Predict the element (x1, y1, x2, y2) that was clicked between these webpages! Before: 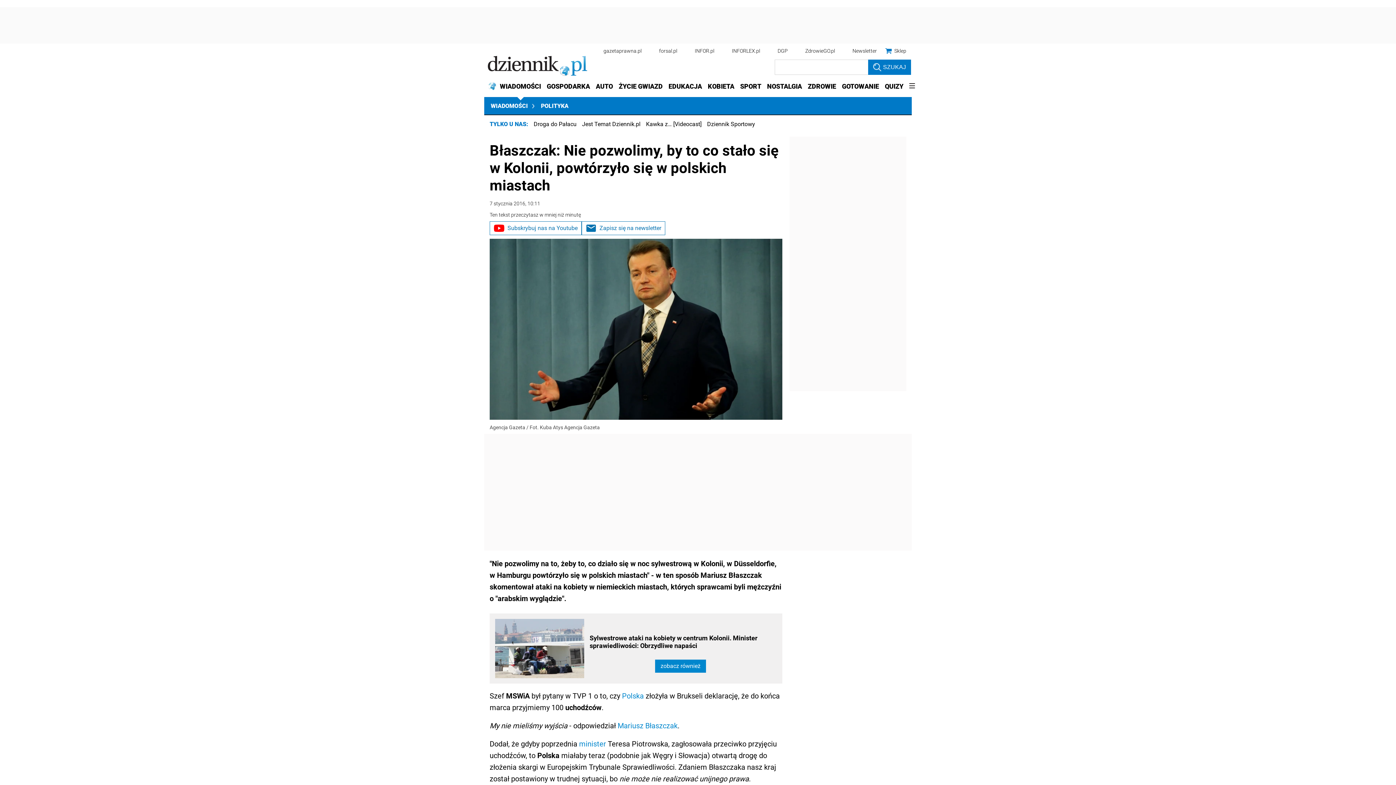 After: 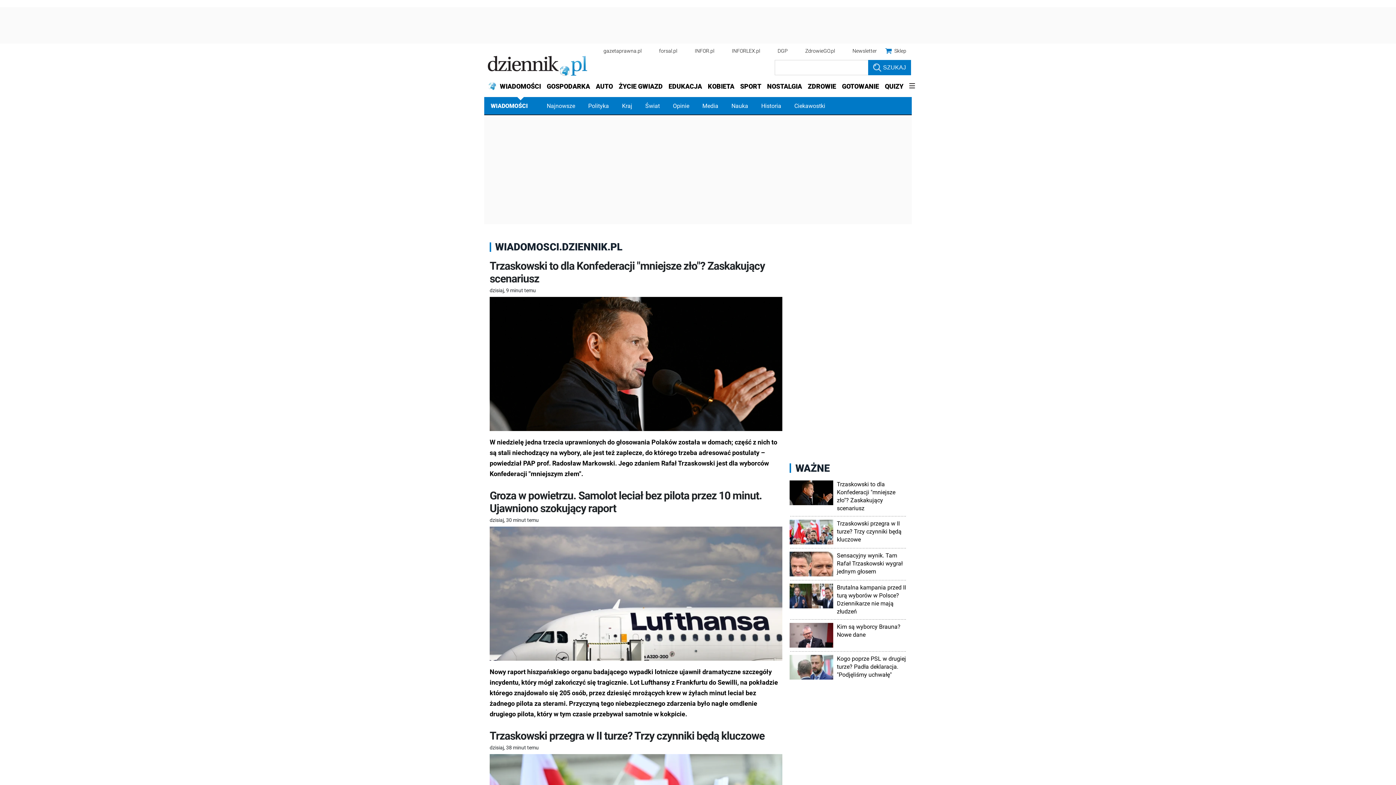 Action: label: WIADOMOŚCI bbox: (497, 77, 544, 95)